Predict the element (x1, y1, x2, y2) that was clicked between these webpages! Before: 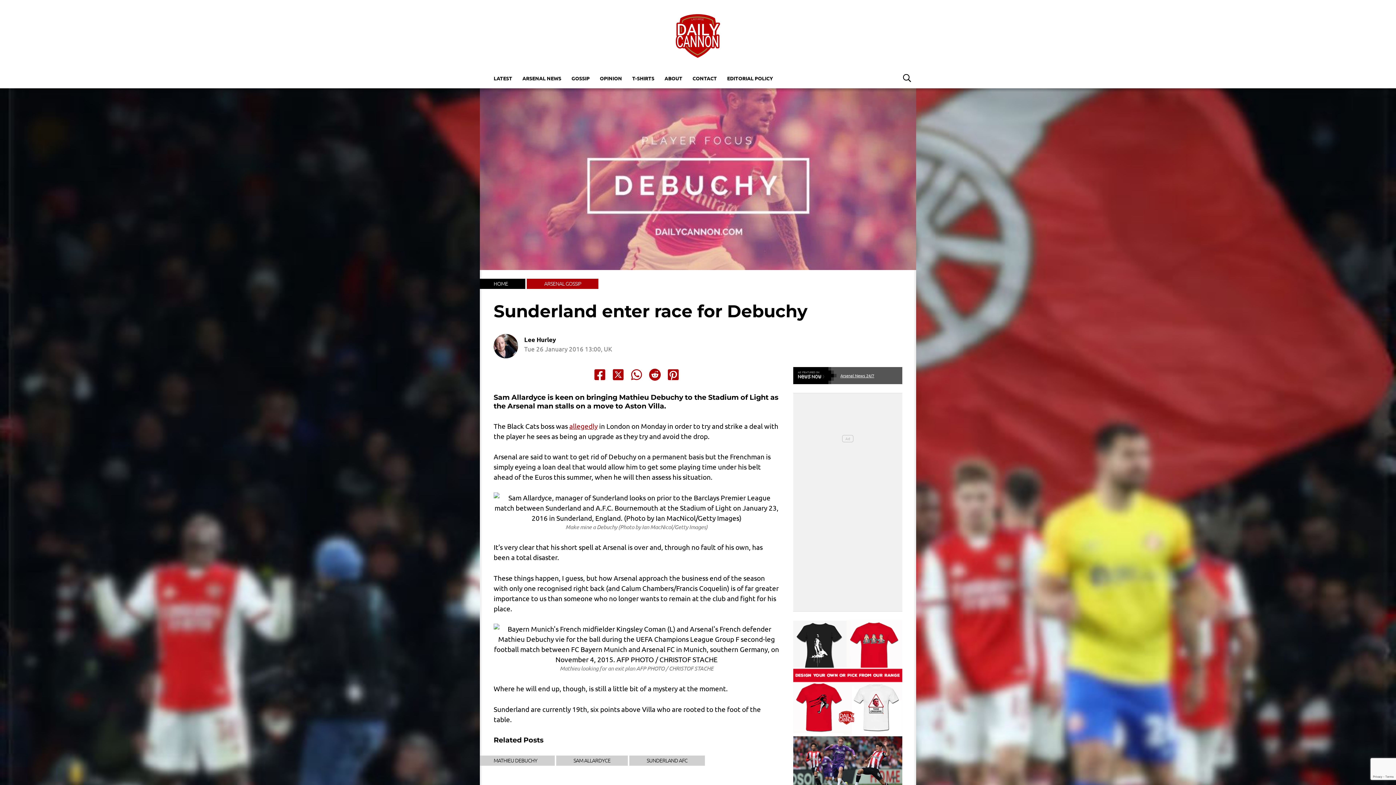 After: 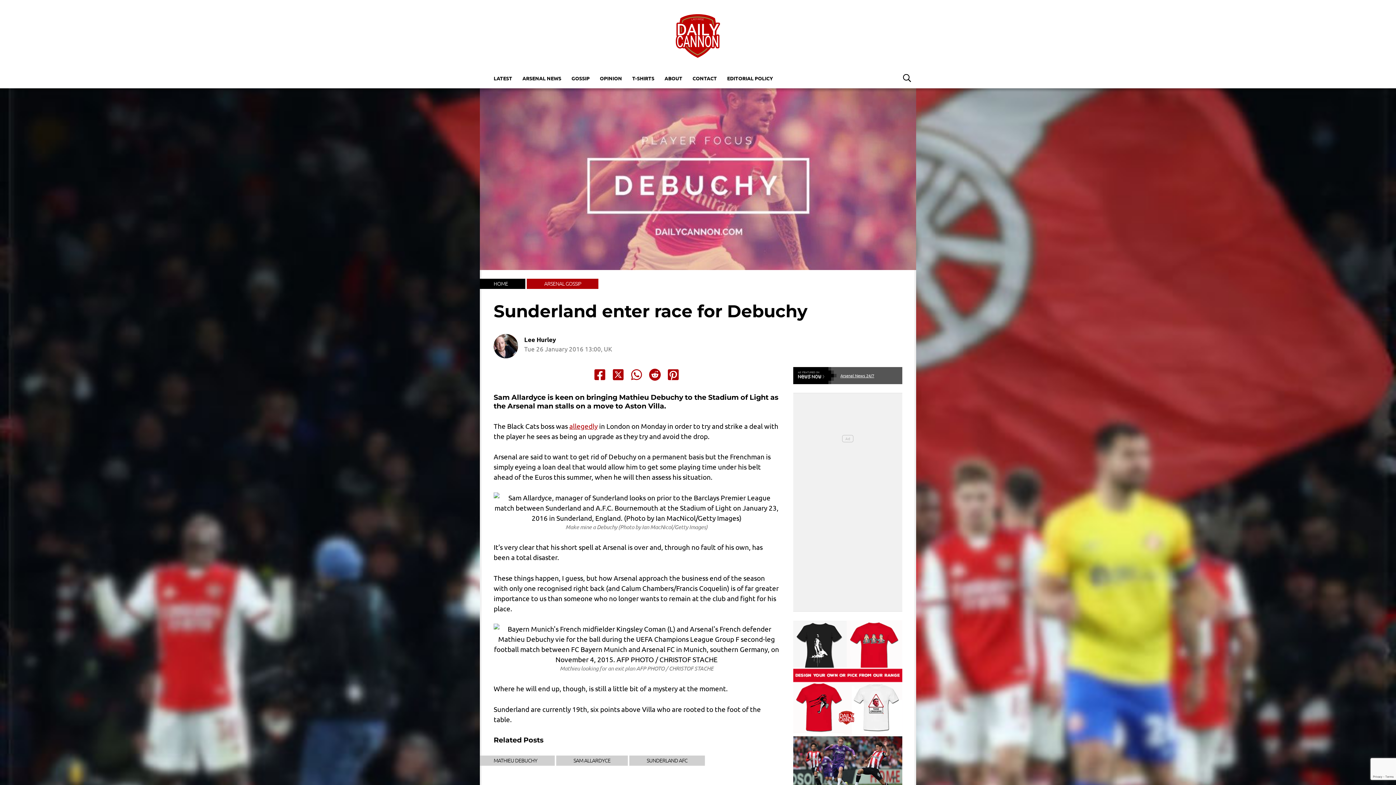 Action: bbox: (612, 368, 624, 380) label: Share to X